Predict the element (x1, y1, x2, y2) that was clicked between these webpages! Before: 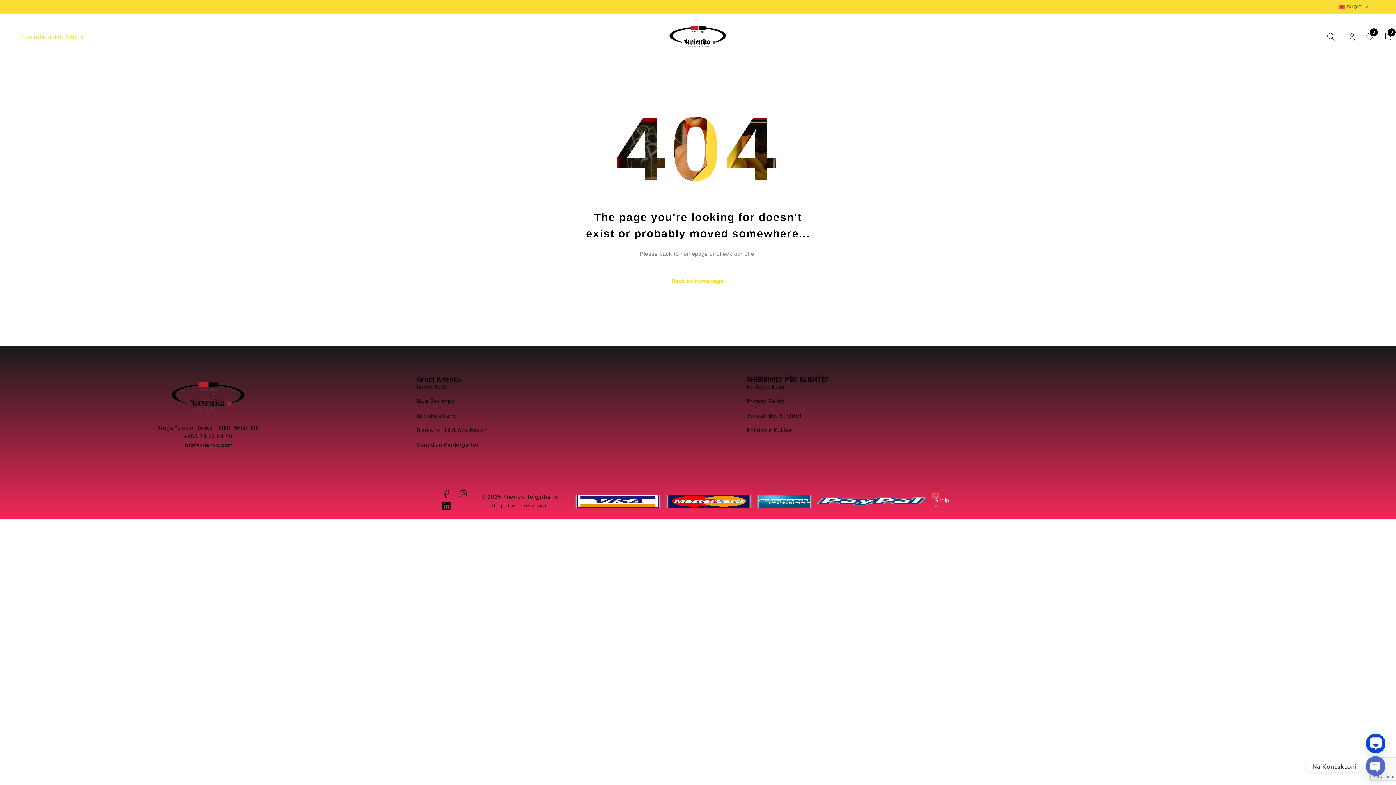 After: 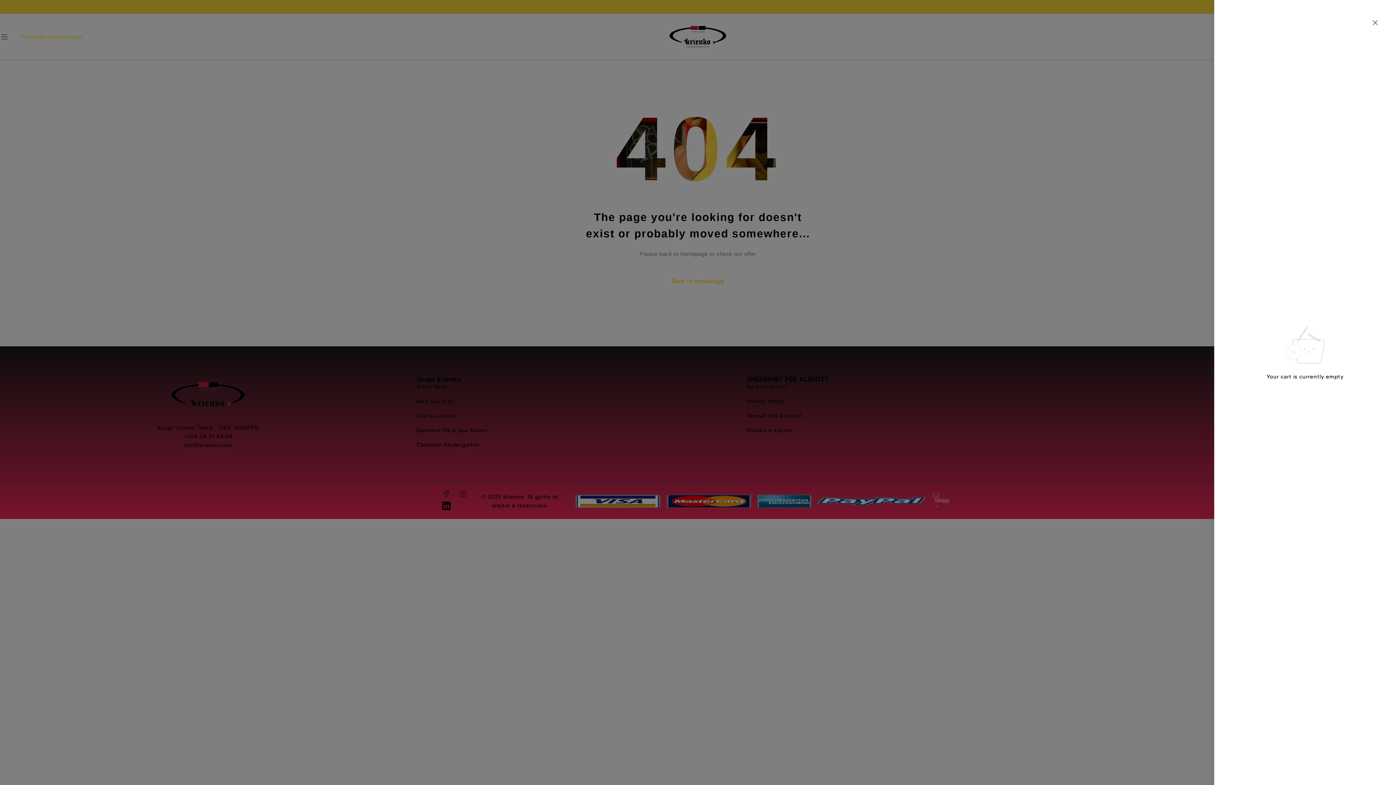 Action: bbox: (1379, 27, 1396, 45) label: 0